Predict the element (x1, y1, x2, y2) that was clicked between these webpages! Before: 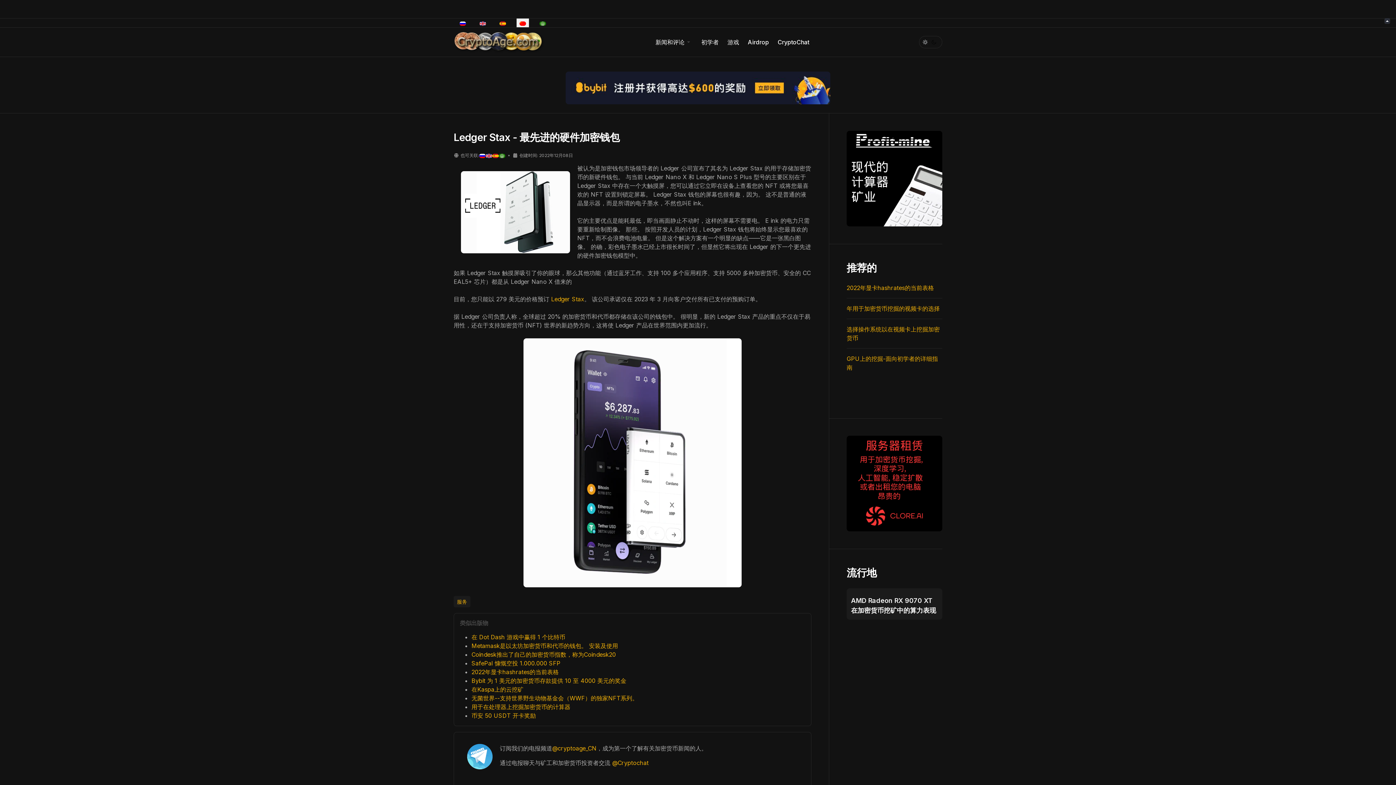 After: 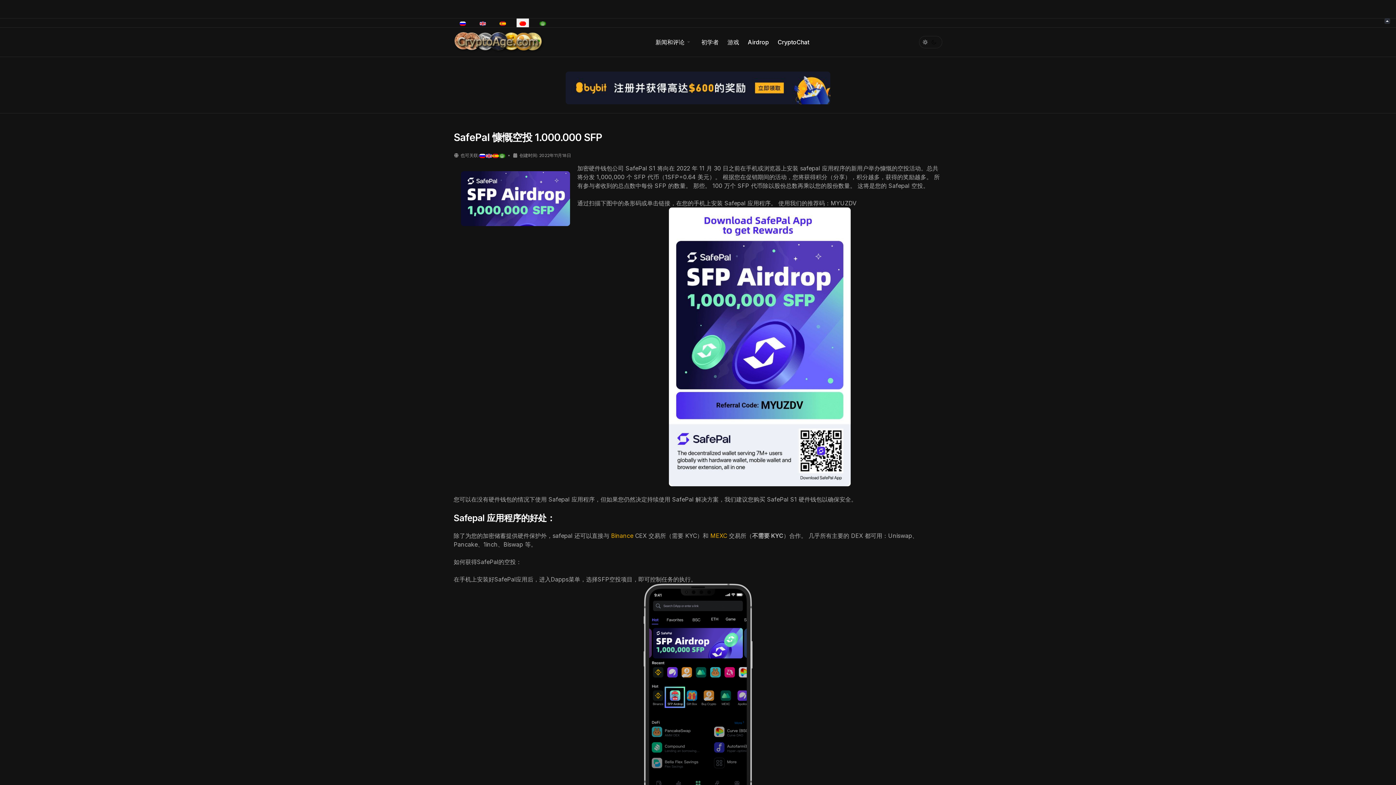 Action: bbox: (471, 659, 560, 667) label: SafePal 慷慨空投 1.000.000 SFP